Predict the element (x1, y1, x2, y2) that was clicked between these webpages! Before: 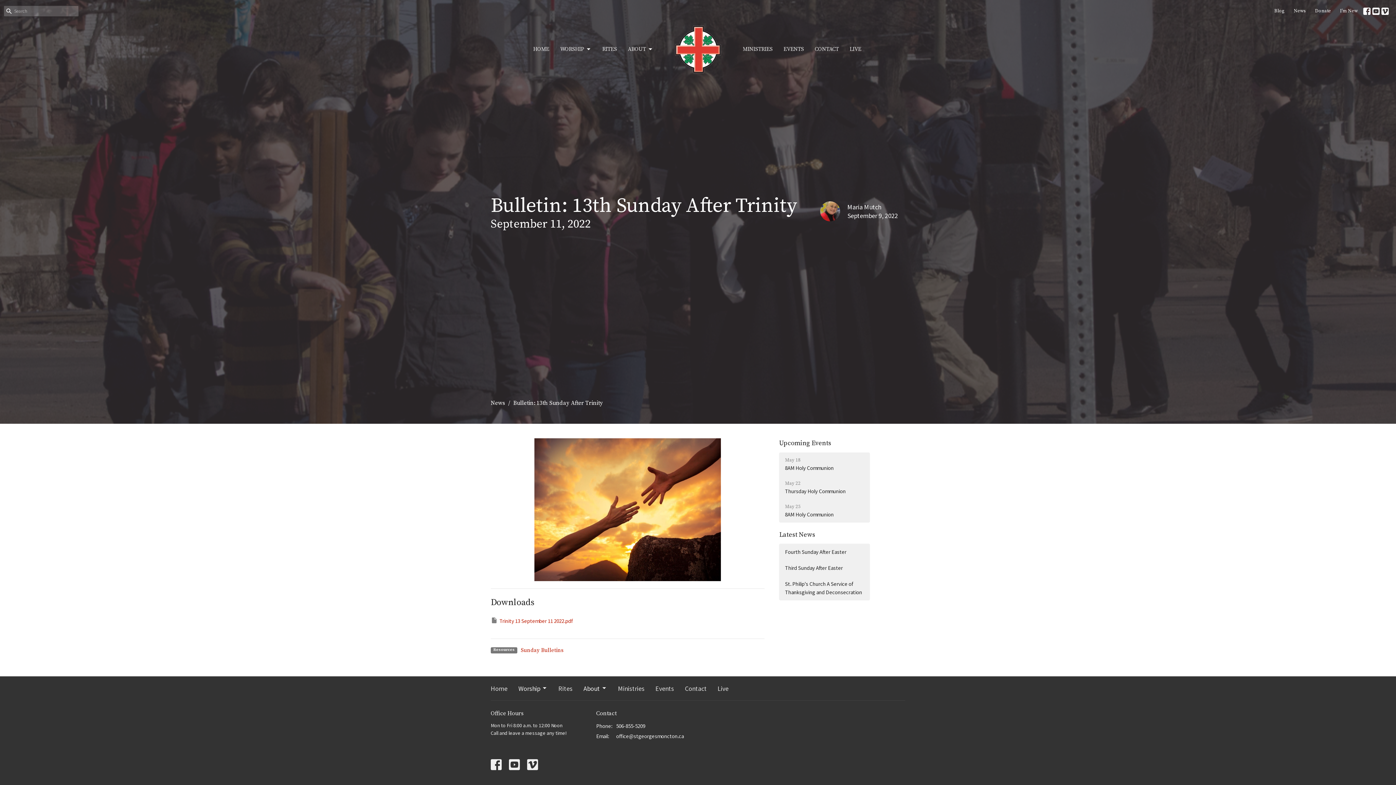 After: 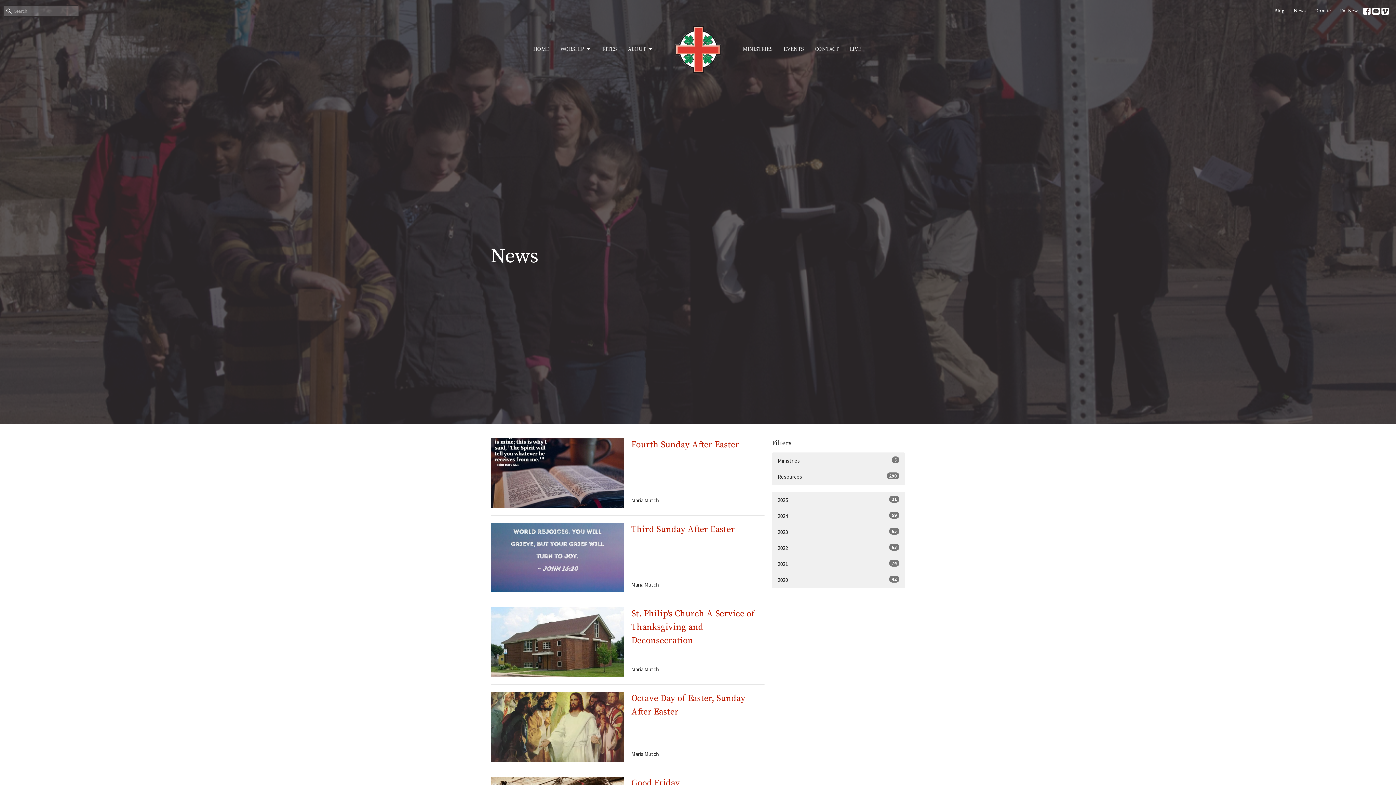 Action: label: News bbox: (1290, 5, 1309, 16)